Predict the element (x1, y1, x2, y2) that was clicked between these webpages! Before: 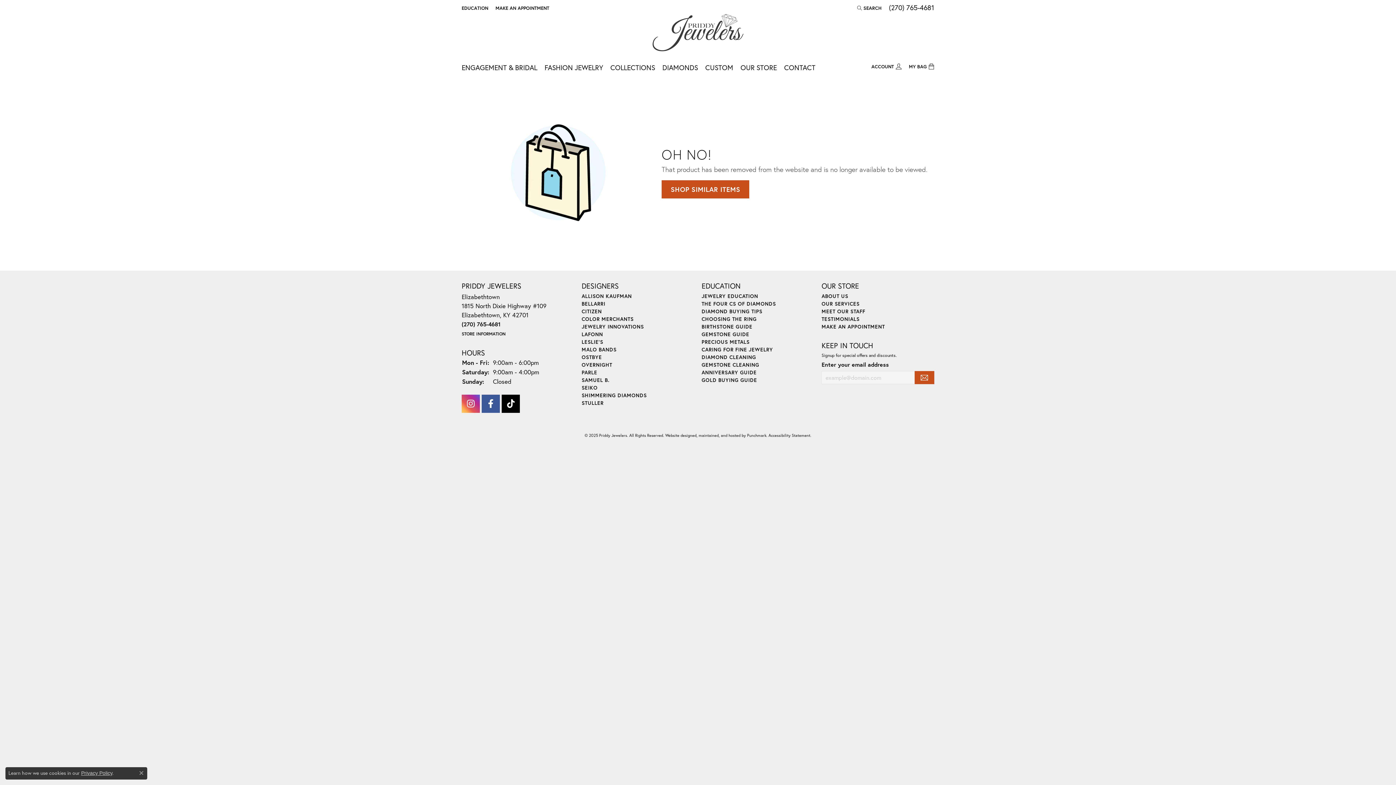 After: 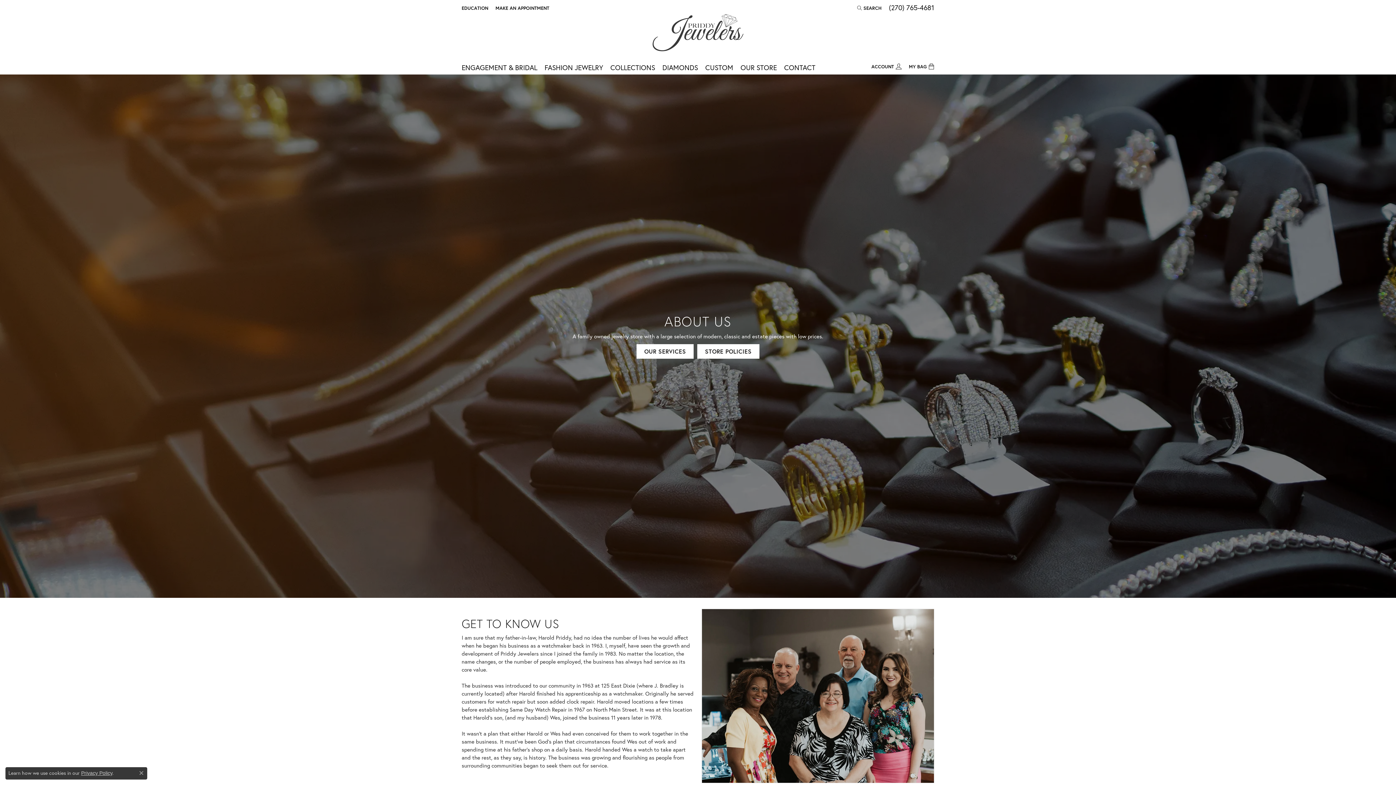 Action: label: ABOUT US bbox: (821, 292, 848, 299)